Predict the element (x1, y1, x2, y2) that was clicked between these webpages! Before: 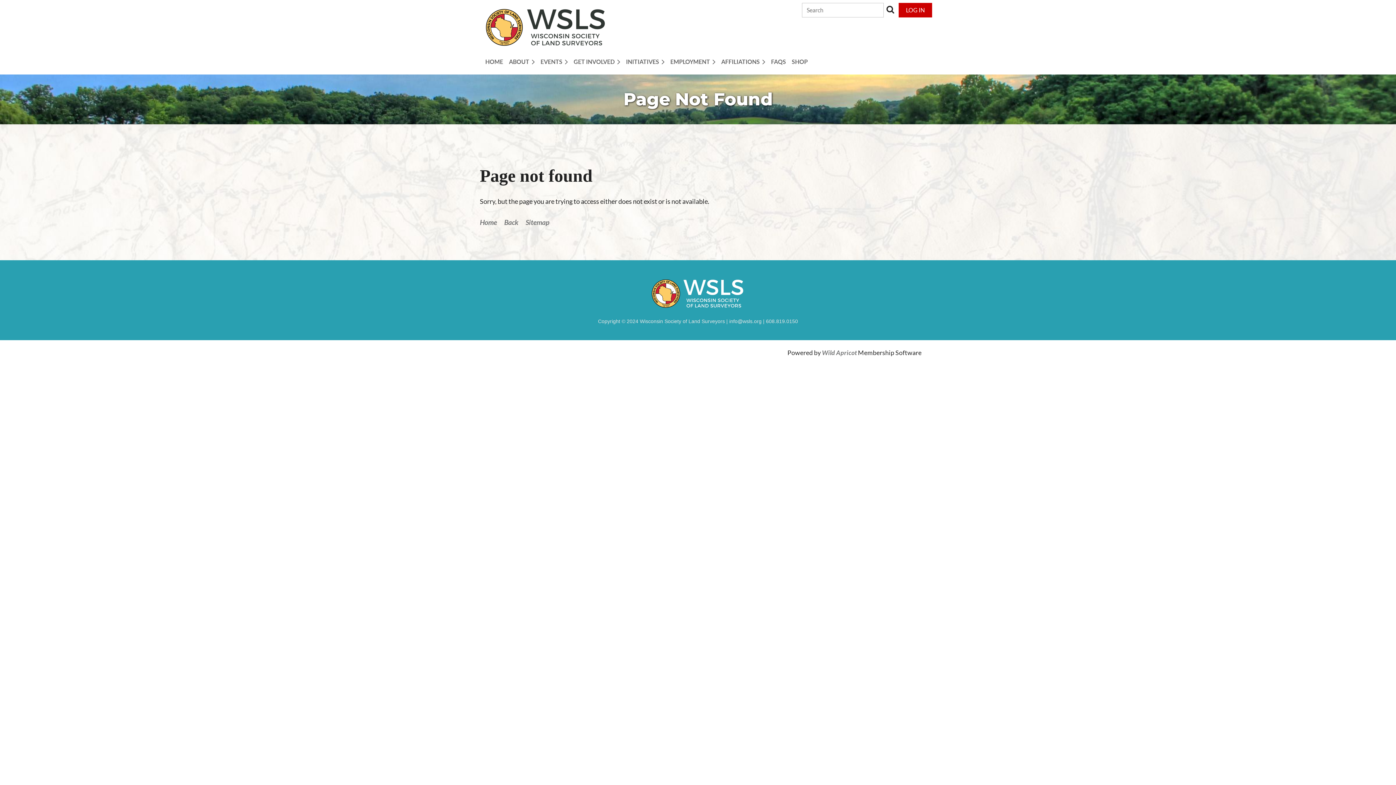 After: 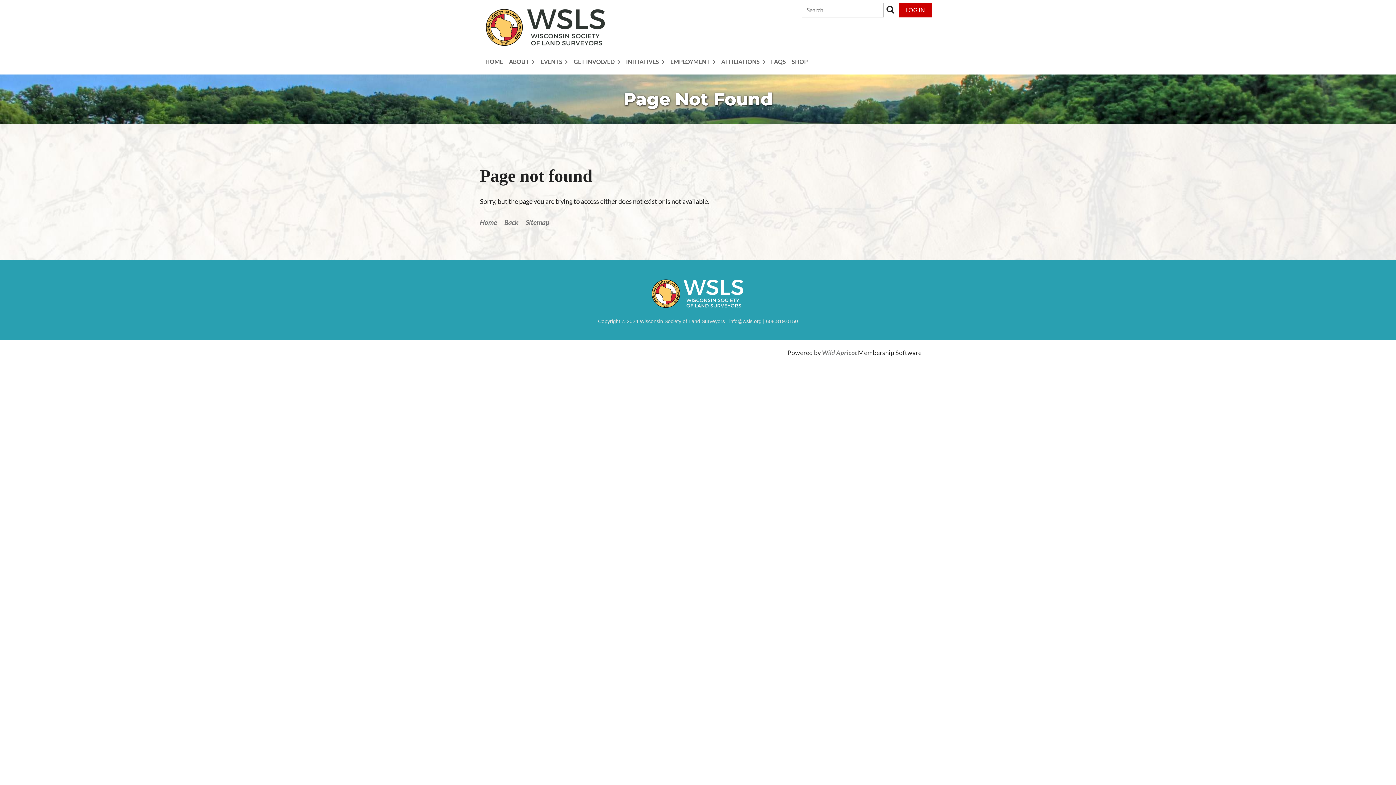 Action: bbox: (525, 218, 549, 226) label: Sitemap